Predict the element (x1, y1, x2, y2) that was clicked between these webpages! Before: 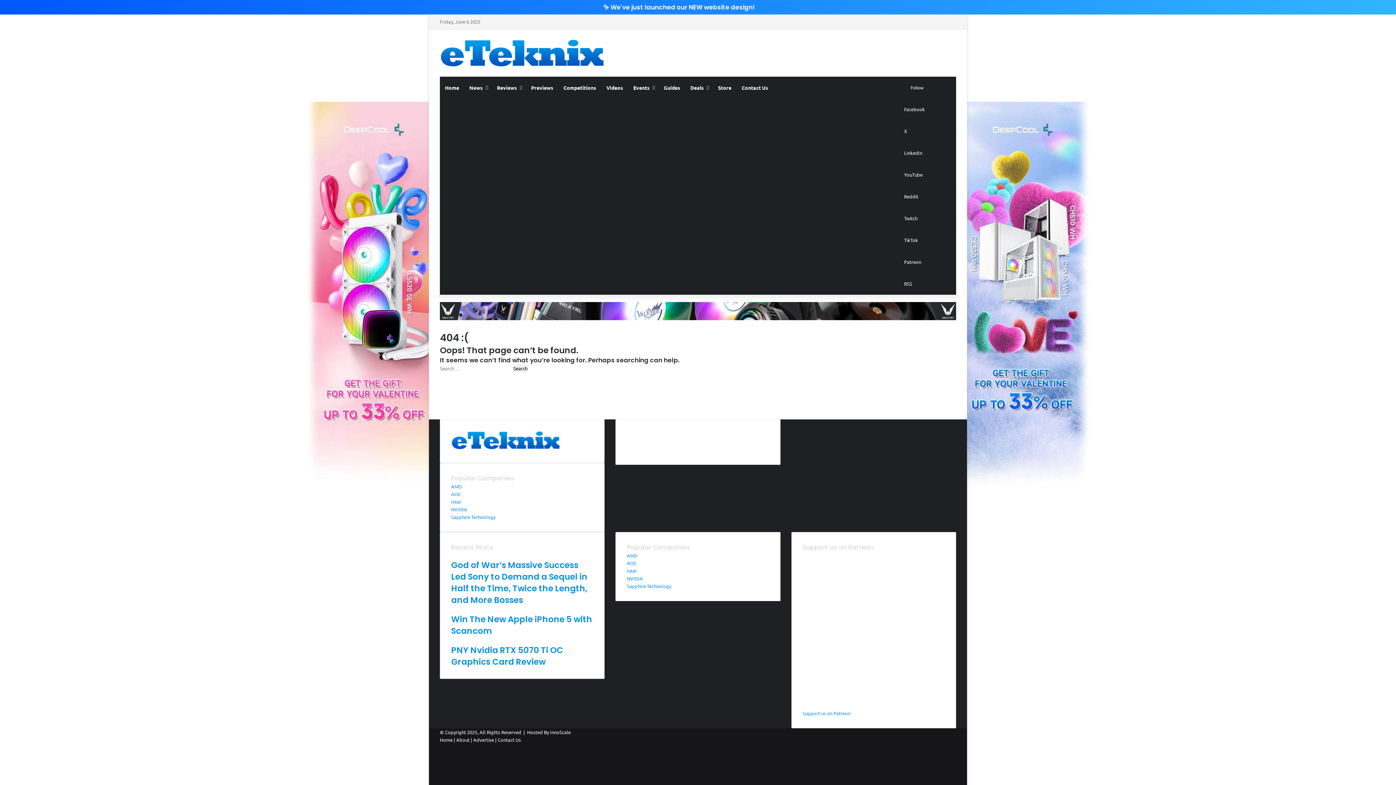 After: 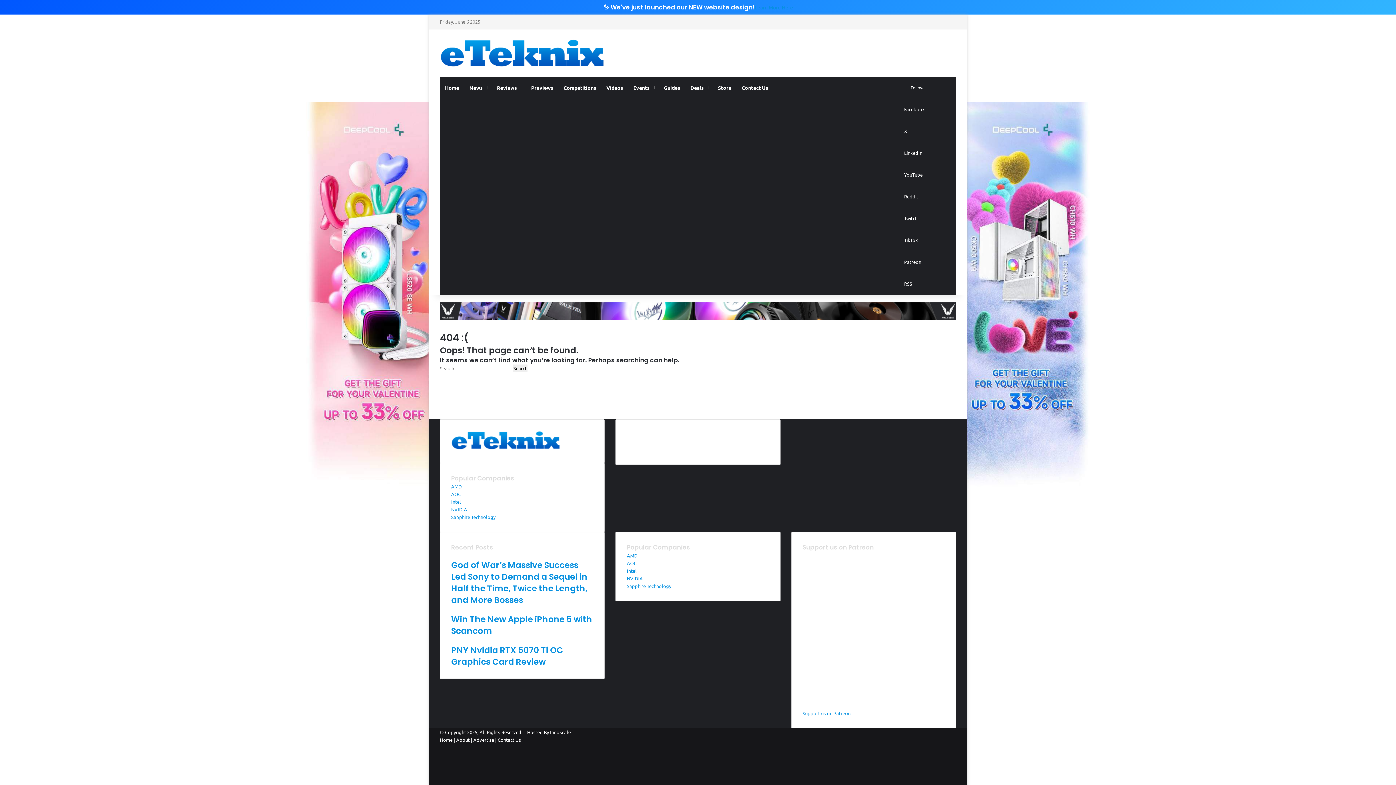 Action: bbox: (934, 14, 945, 29) label: RSS